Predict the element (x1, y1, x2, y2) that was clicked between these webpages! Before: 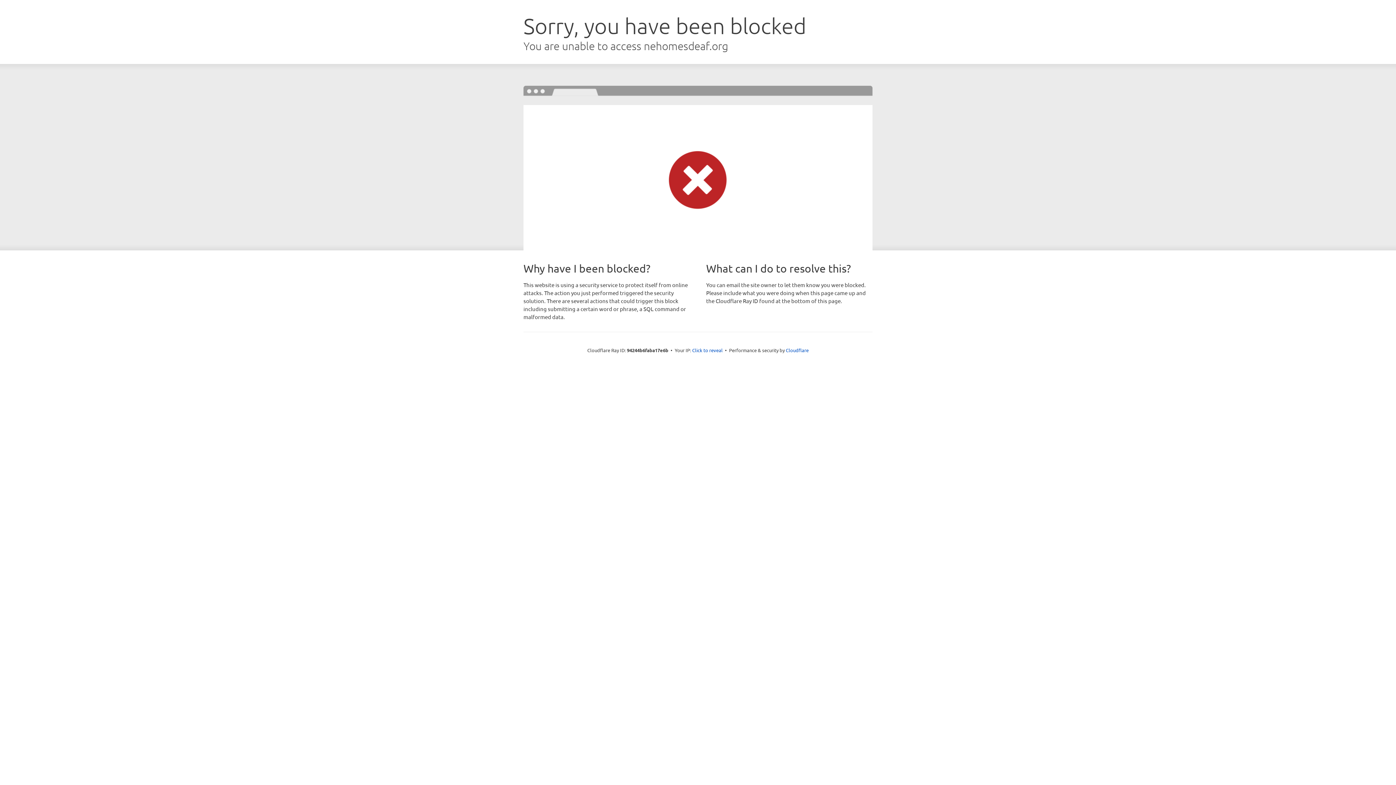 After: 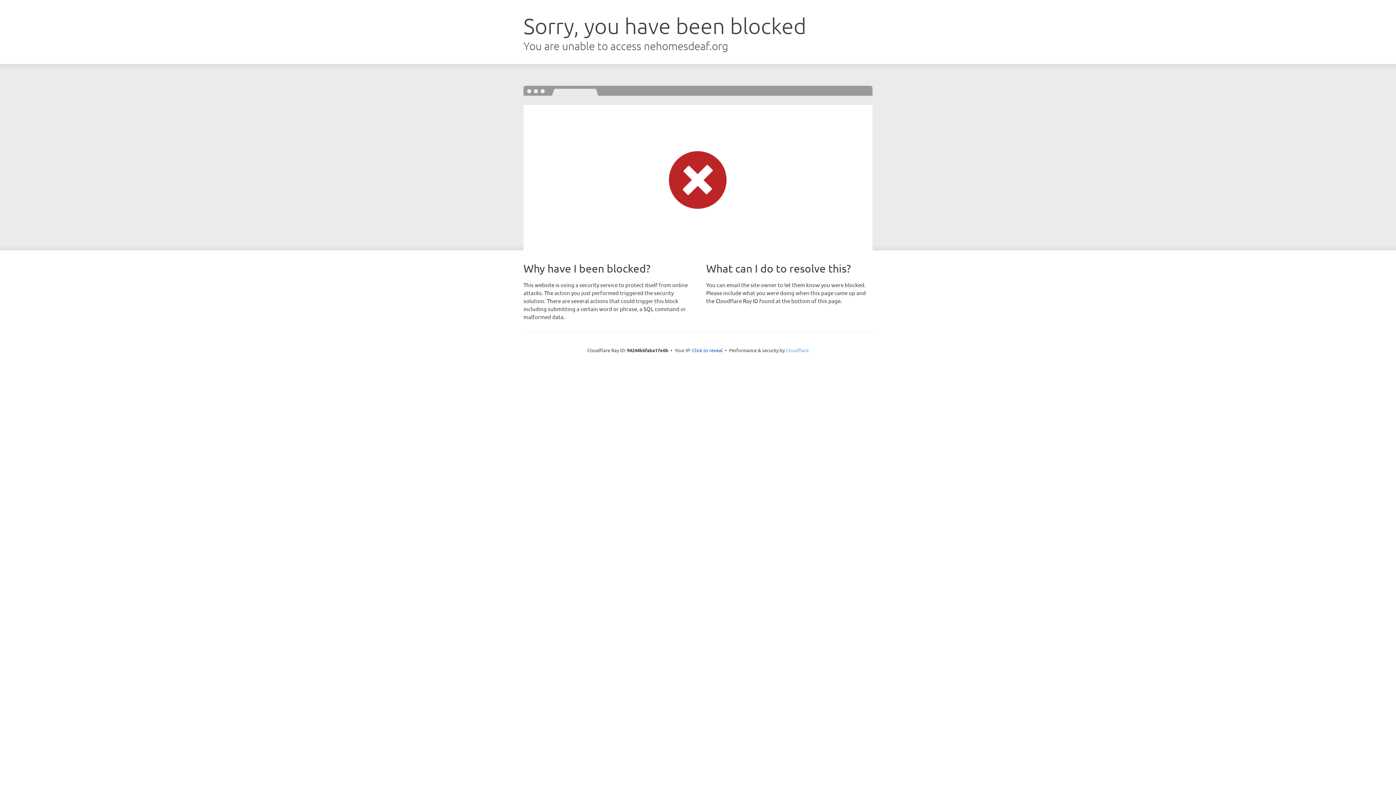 Action: bbox: (786, 347, 808, 353) label: Cloudflare